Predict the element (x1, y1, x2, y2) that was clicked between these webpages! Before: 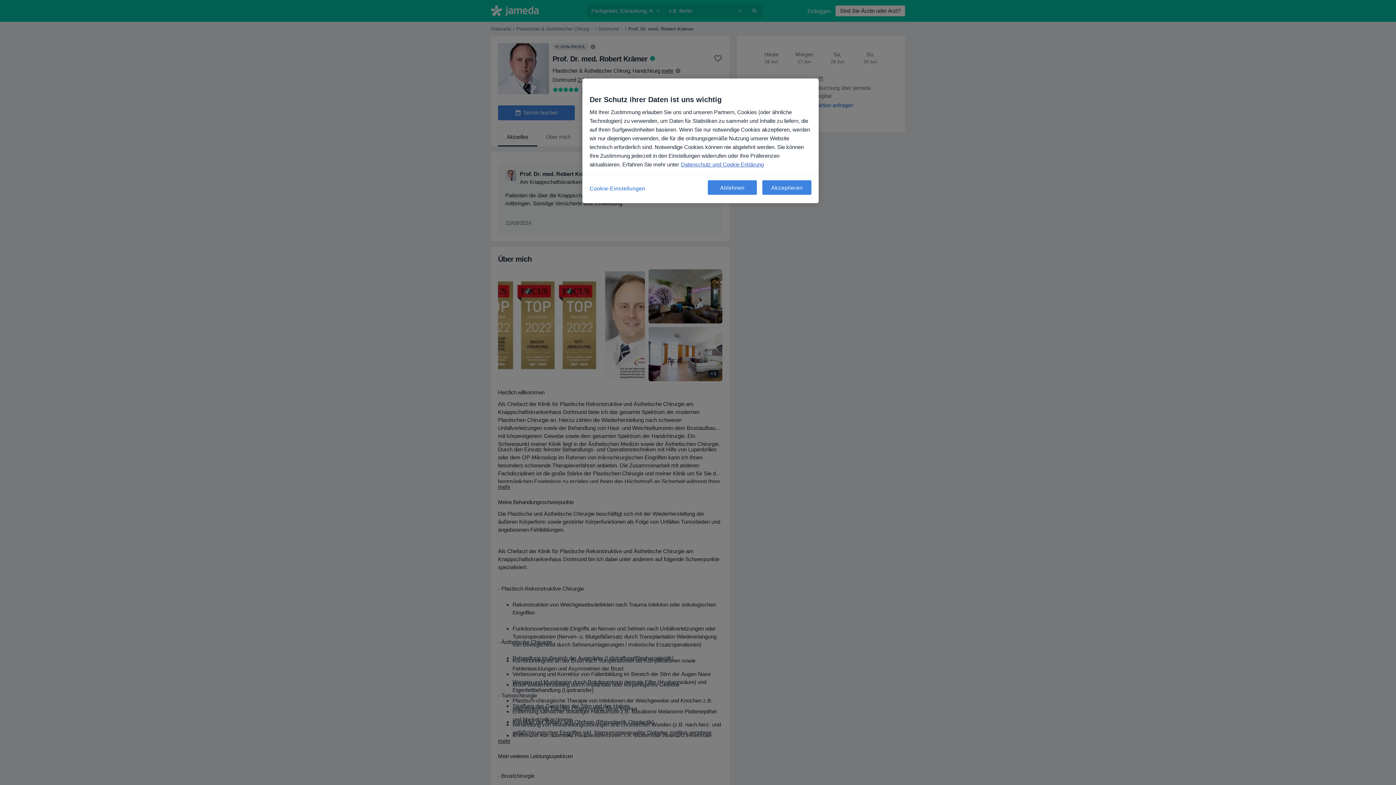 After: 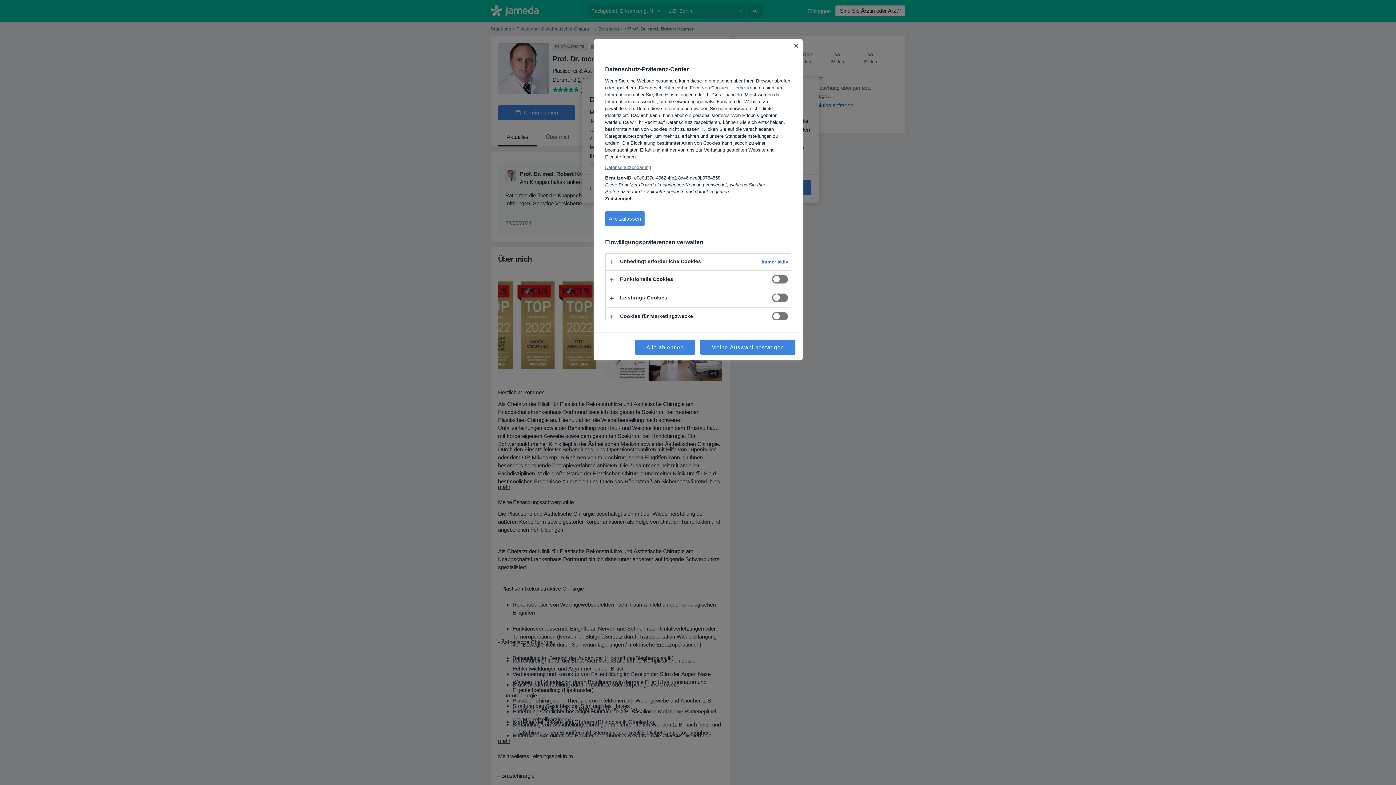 Action: label: Cookie-Einstellungen, Öffnet das Einstellungscenter-Dialogfeld bbox: (589, 180, 645, 196)